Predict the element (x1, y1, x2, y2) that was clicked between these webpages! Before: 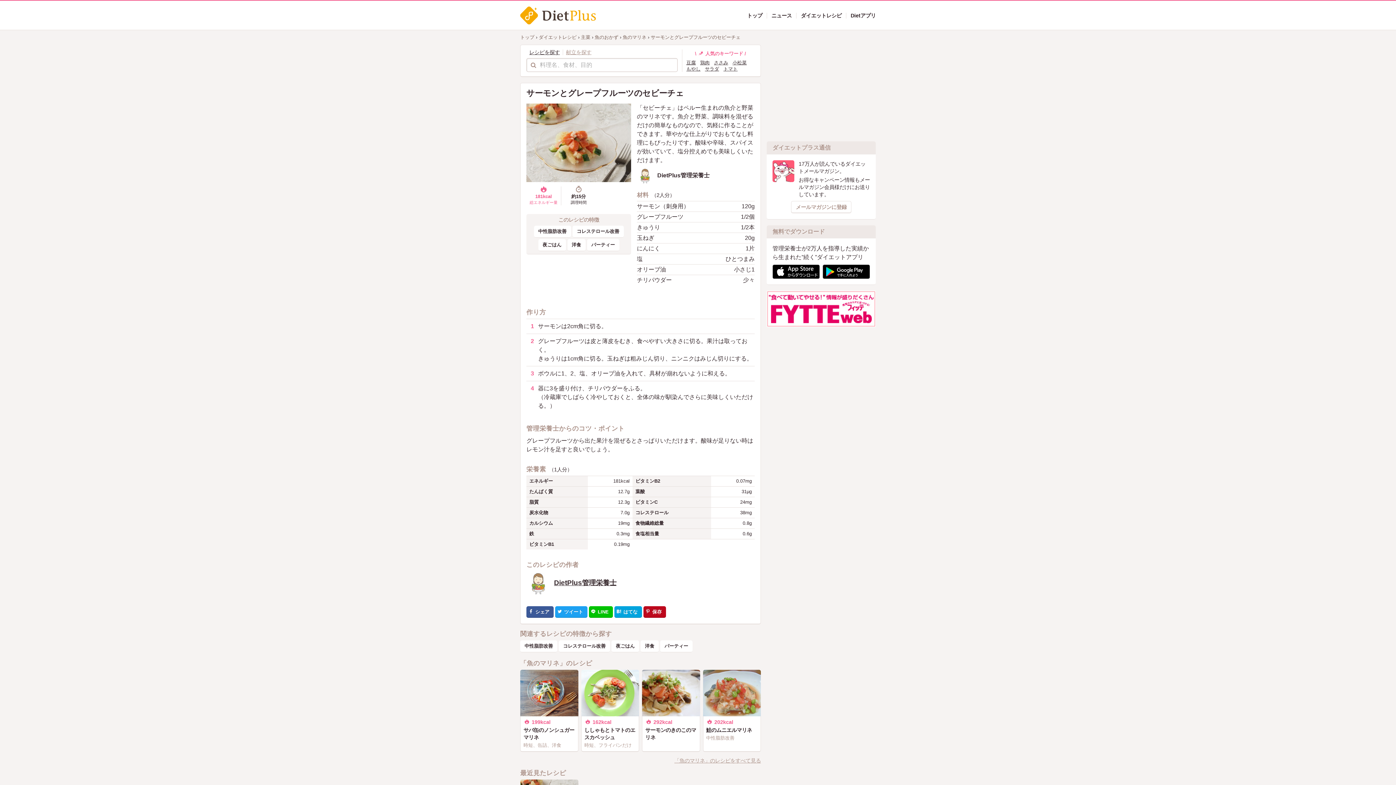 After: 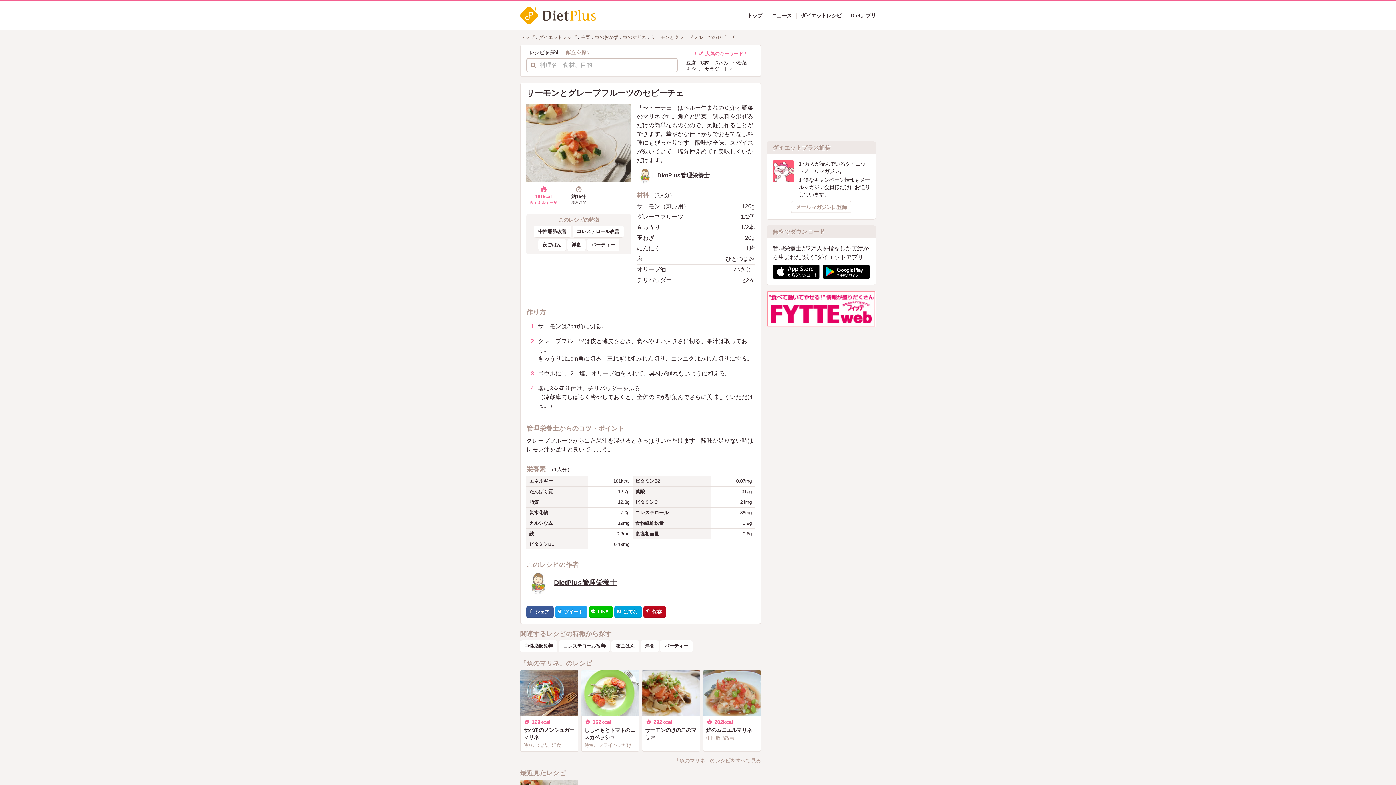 Action: bbox: (766, 305, 876, 311)